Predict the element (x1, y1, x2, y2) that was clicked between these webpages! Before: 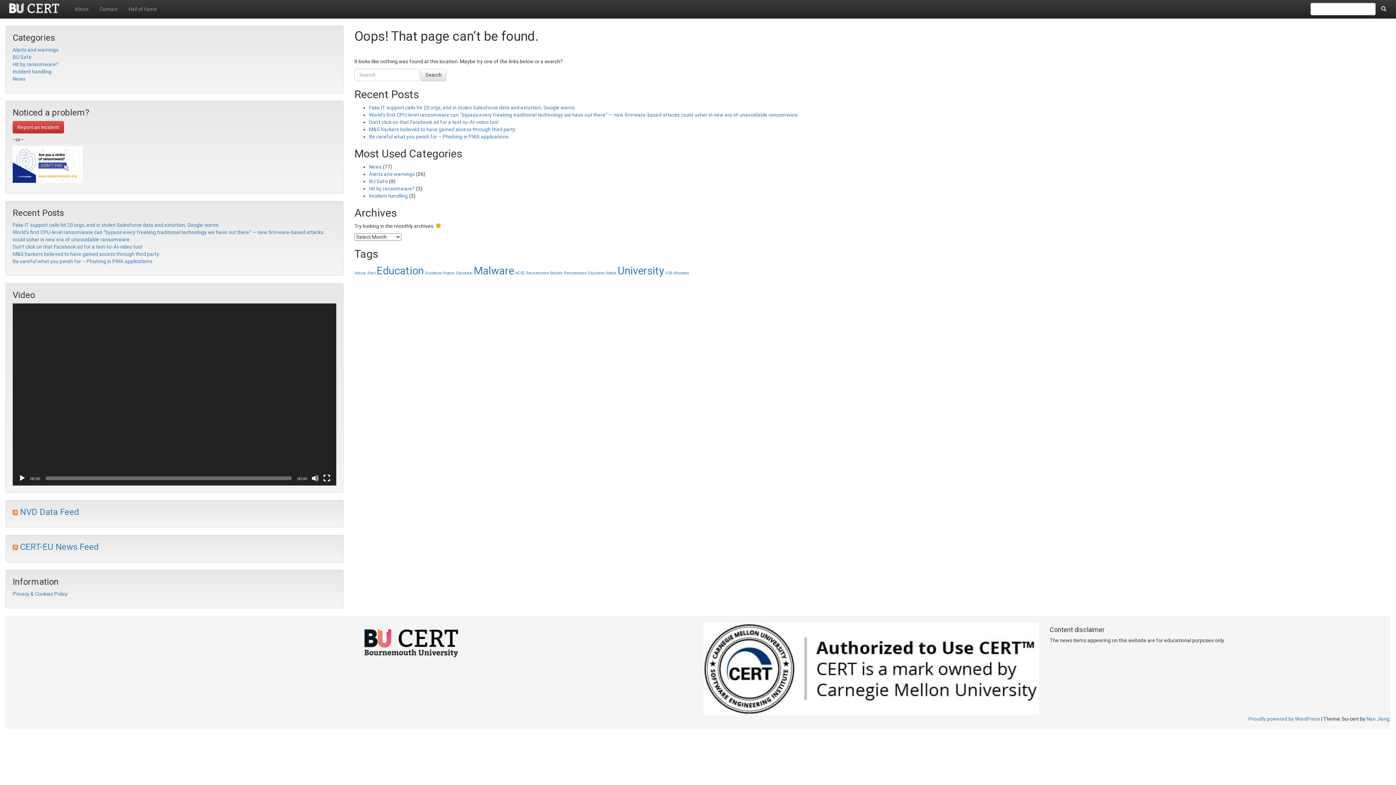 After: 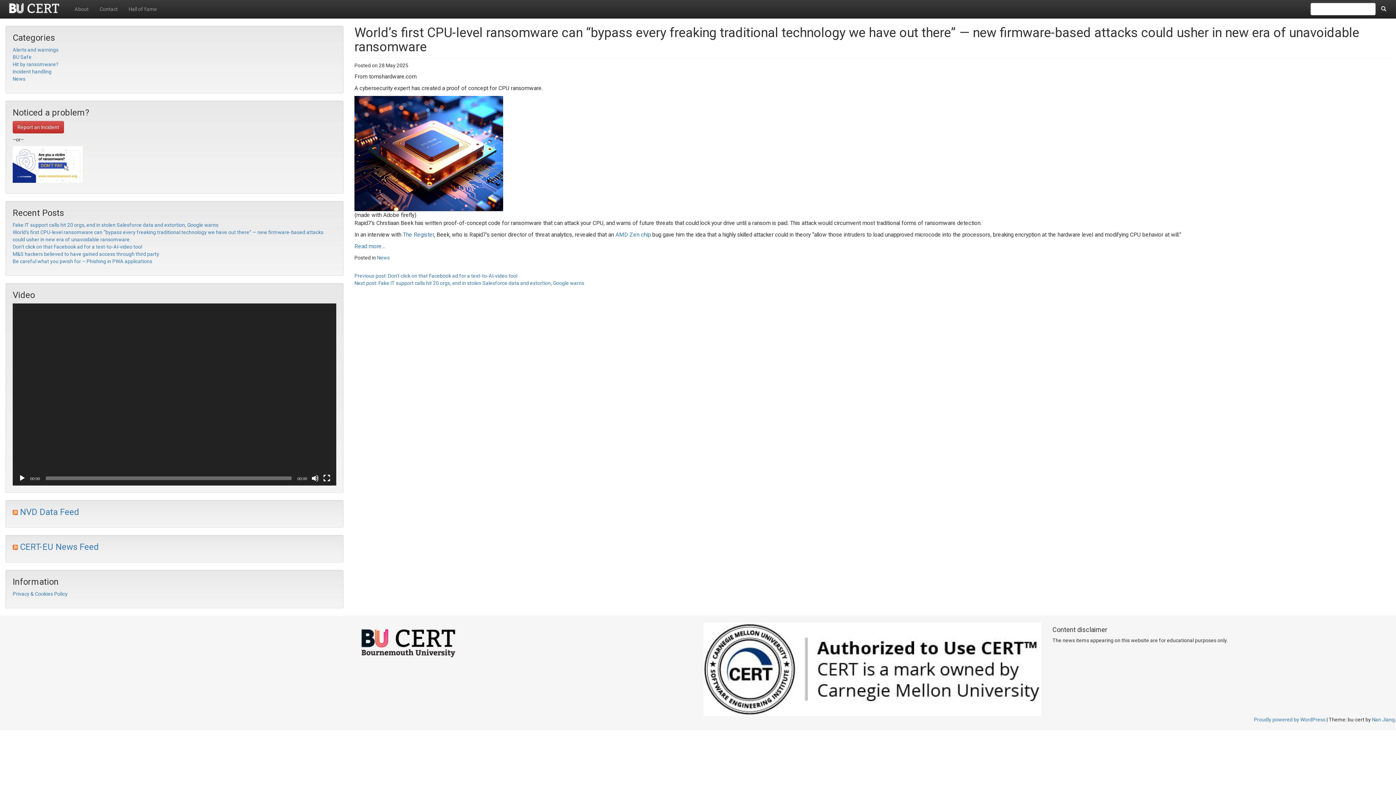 Action: bbox: (369, 112, 798, 117) label: World’s first CPU-level ransomware can “bypass every freaking traditional technology we have out there” — new firmware-based attacks could usher in new era of unavoidable ransomware